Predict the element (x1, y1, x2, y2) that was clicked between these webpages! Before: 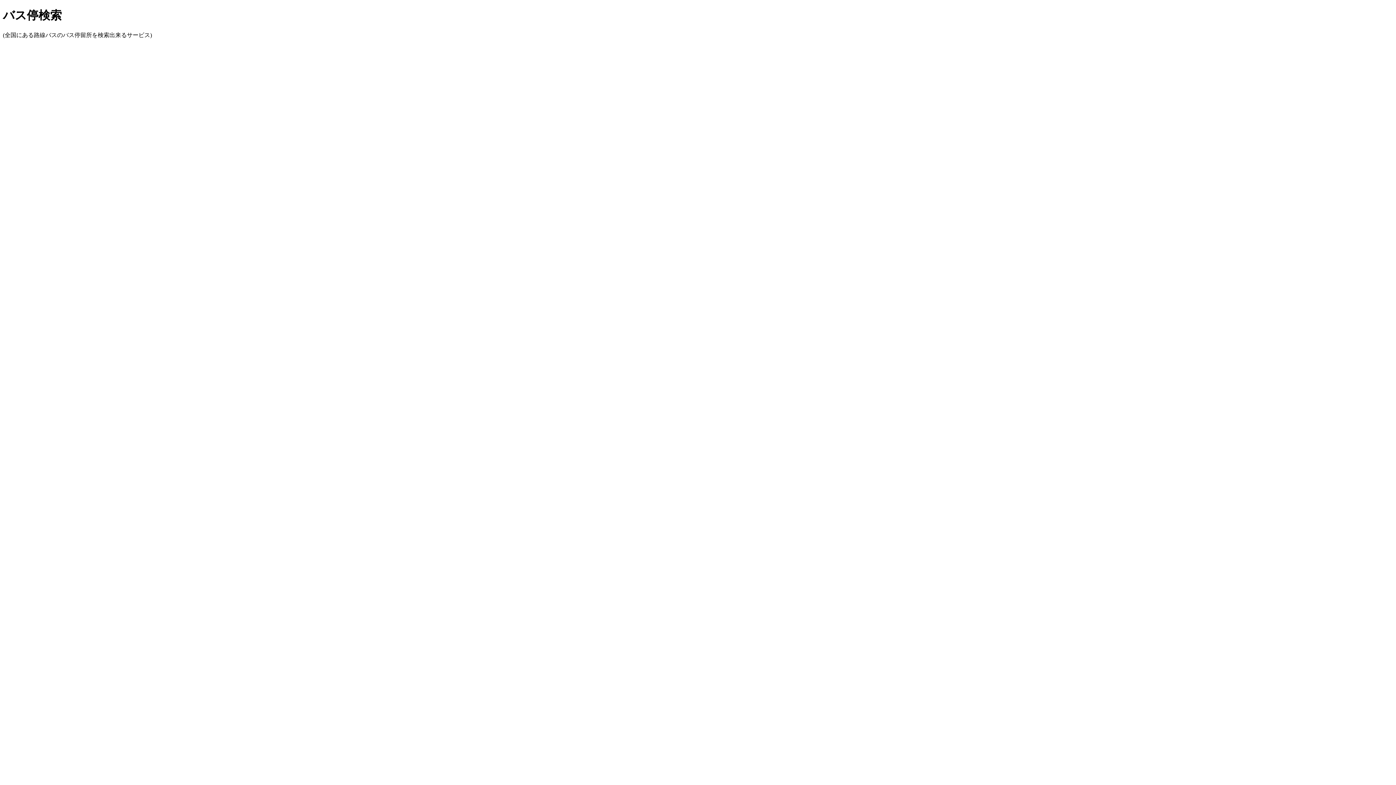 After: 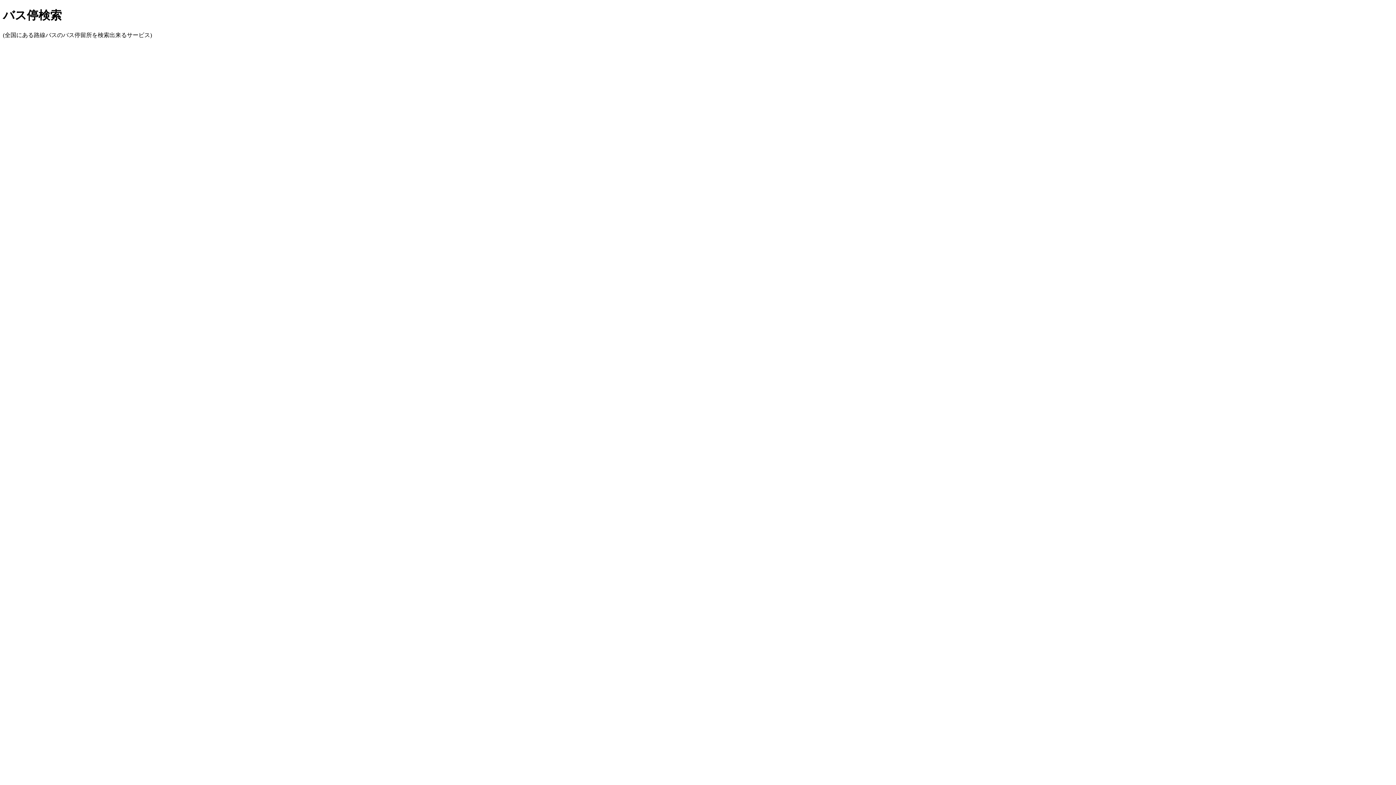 Action: bbox: (2, 8, 61, 21) label: バス停検索